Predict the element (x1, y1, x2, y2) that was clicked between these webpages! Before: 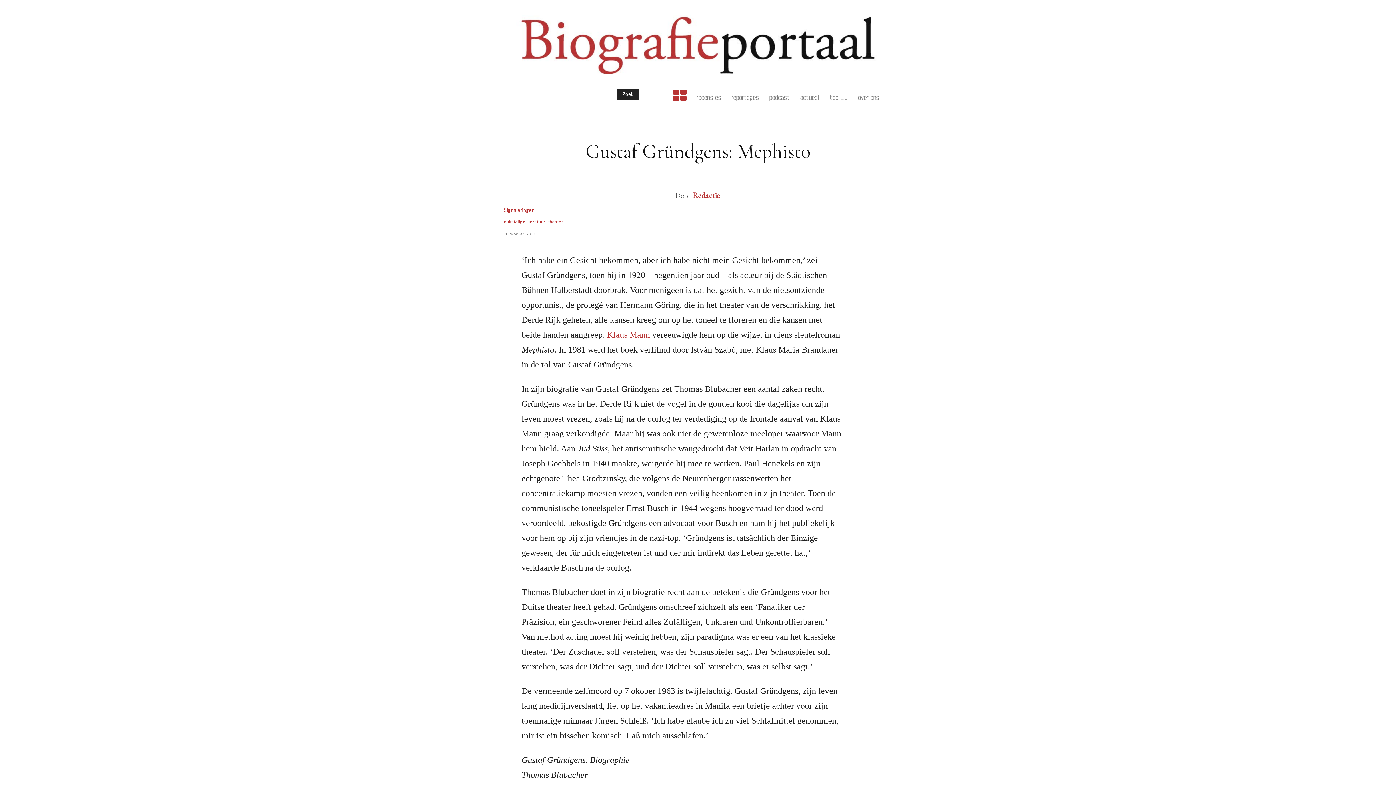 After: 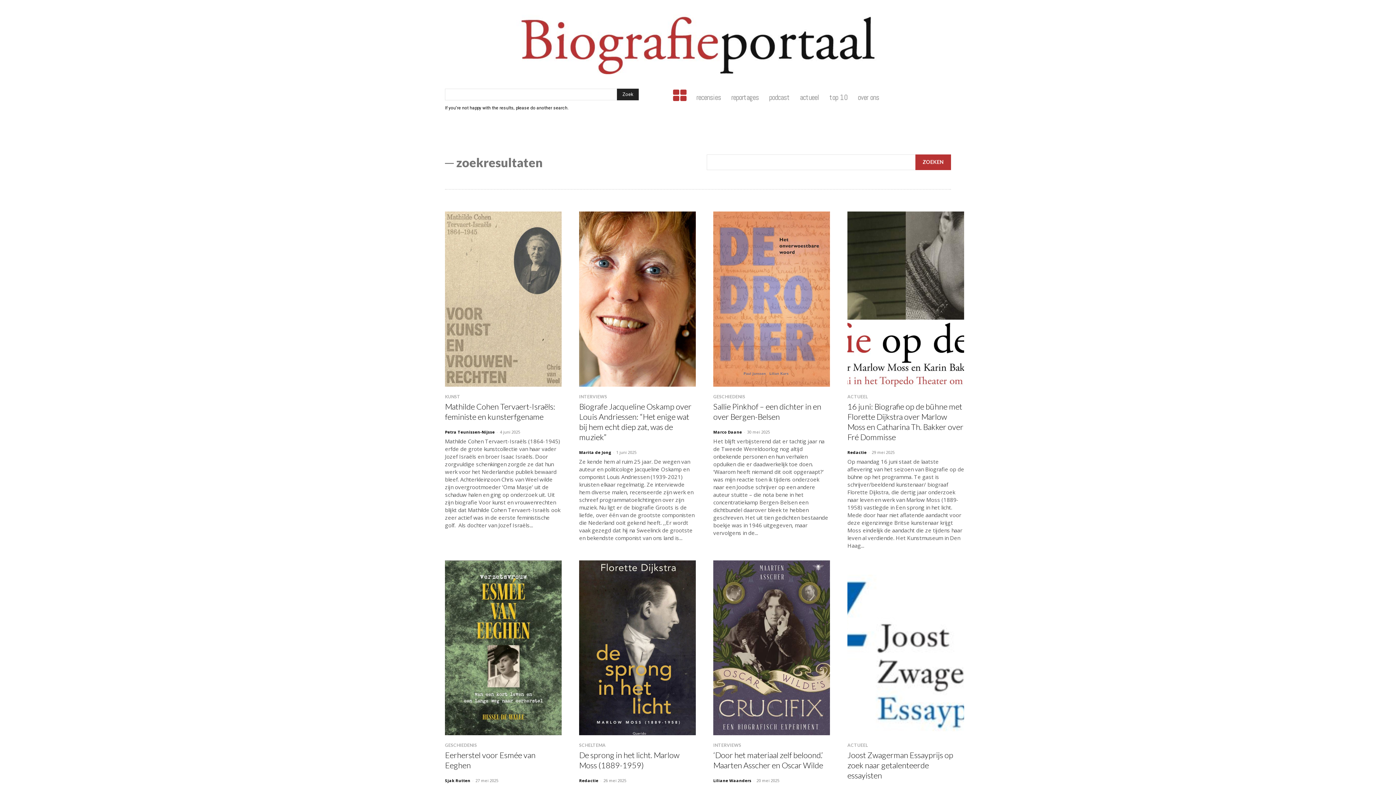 Action: bbox: (617, 88, 639, 100) label: Search